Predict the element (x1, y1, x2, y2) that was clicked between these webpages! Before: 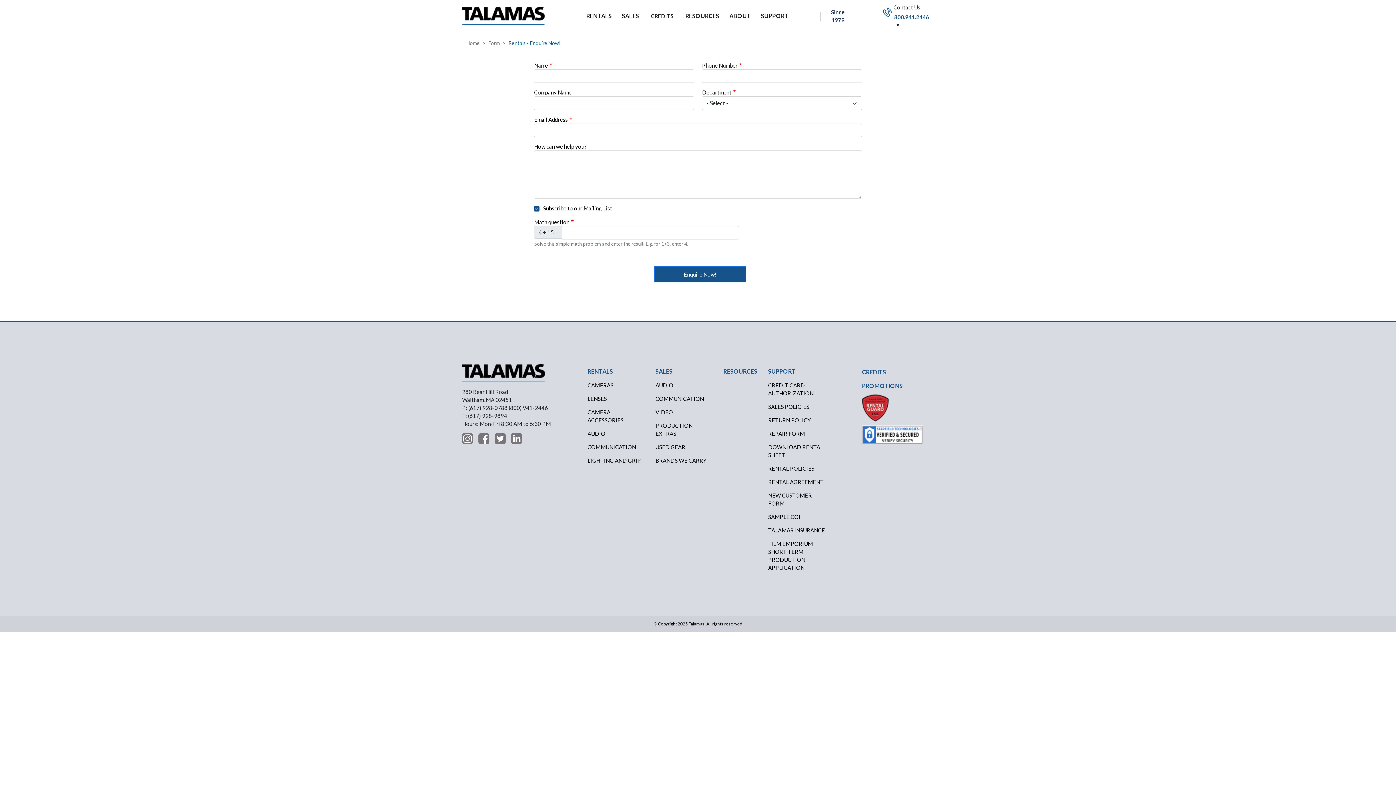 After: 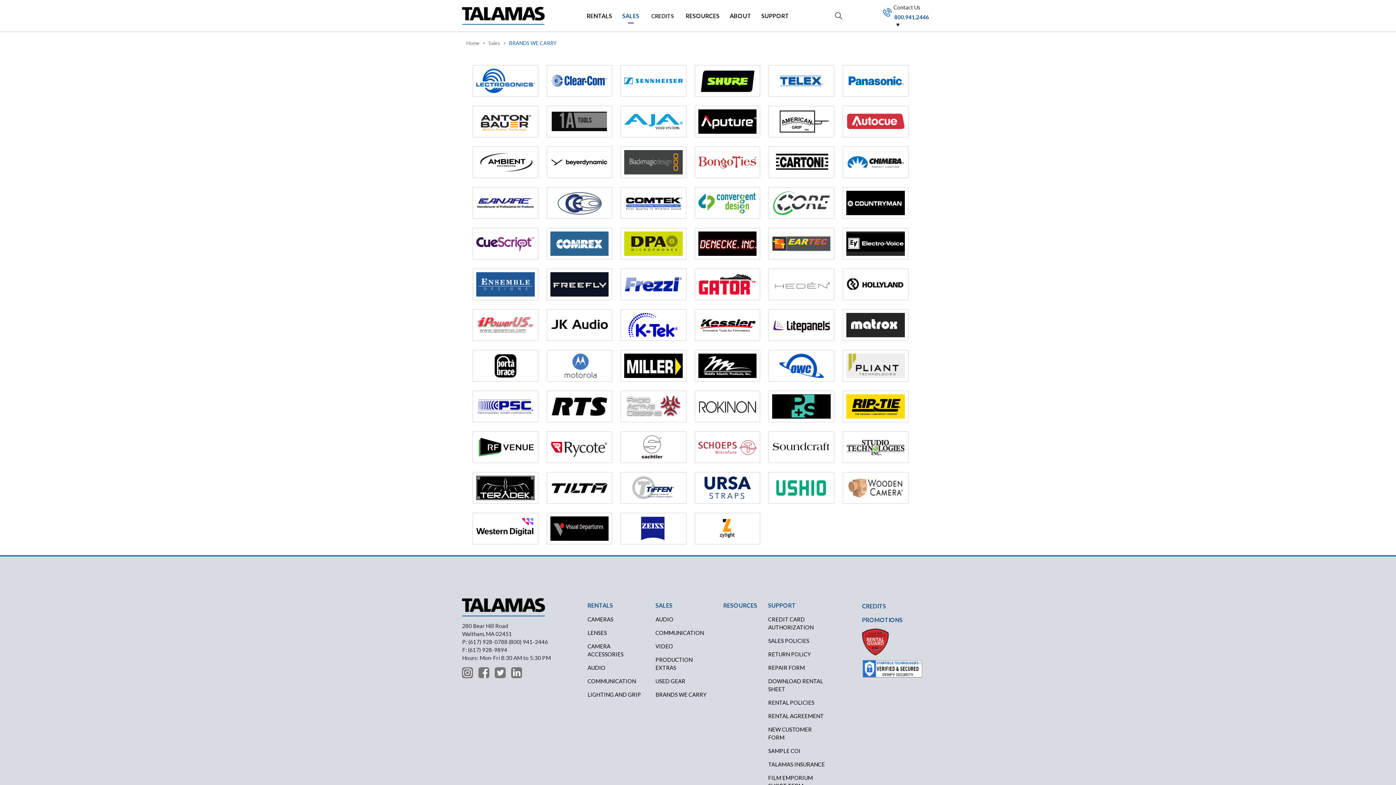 Action: label: BRANDS WE CARRY bbox: (650, 453, 718, 467)